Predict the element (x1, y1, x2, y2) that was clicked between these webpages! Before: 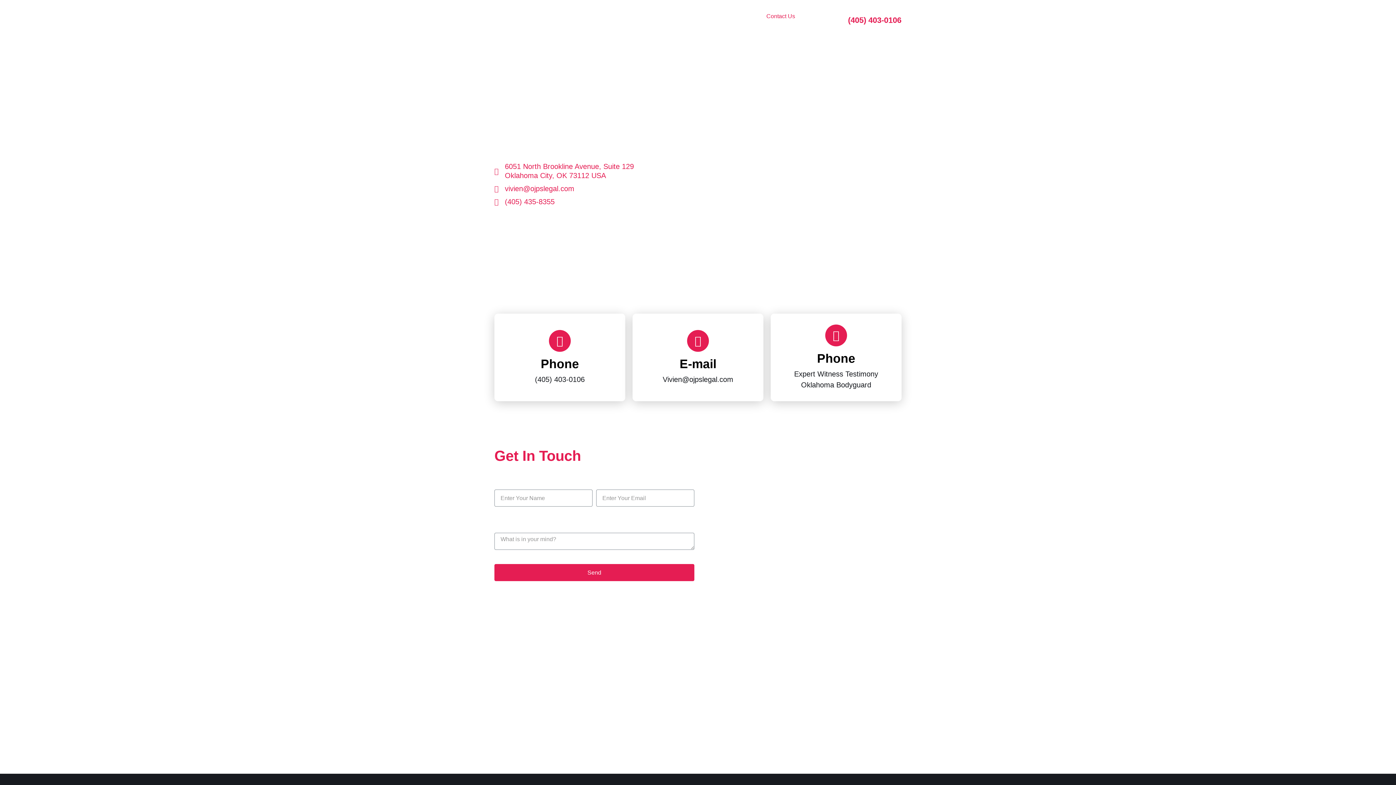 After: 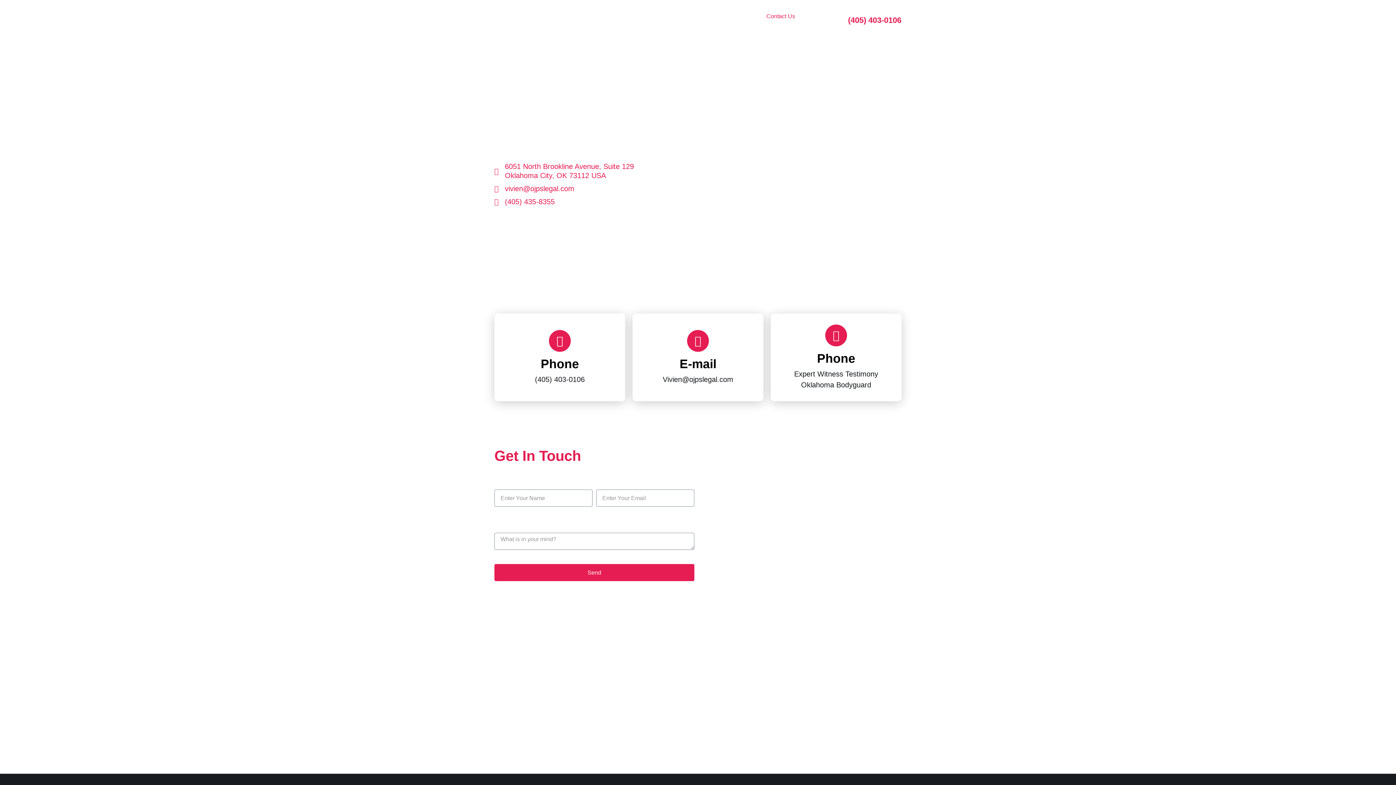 Action: bbox: (826, 7, 844, 25)